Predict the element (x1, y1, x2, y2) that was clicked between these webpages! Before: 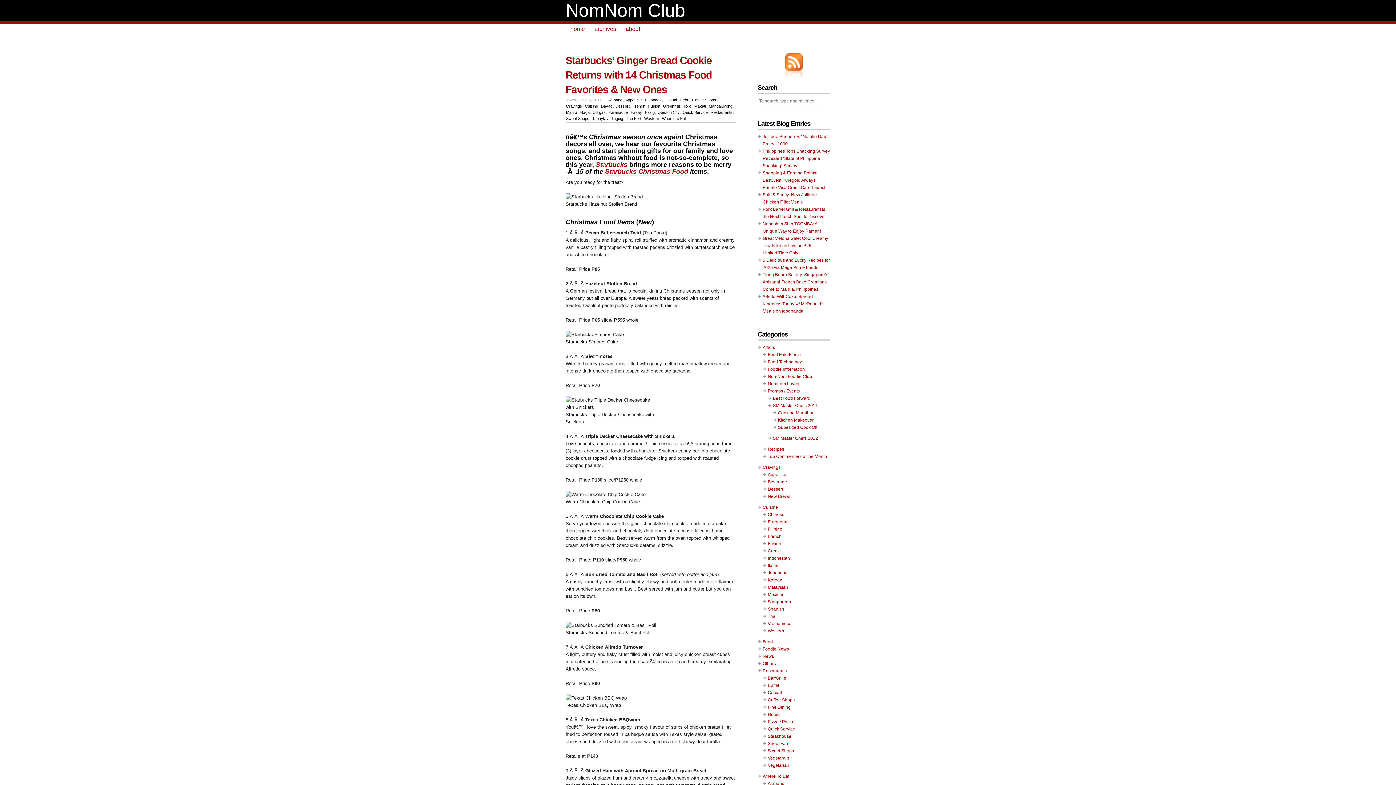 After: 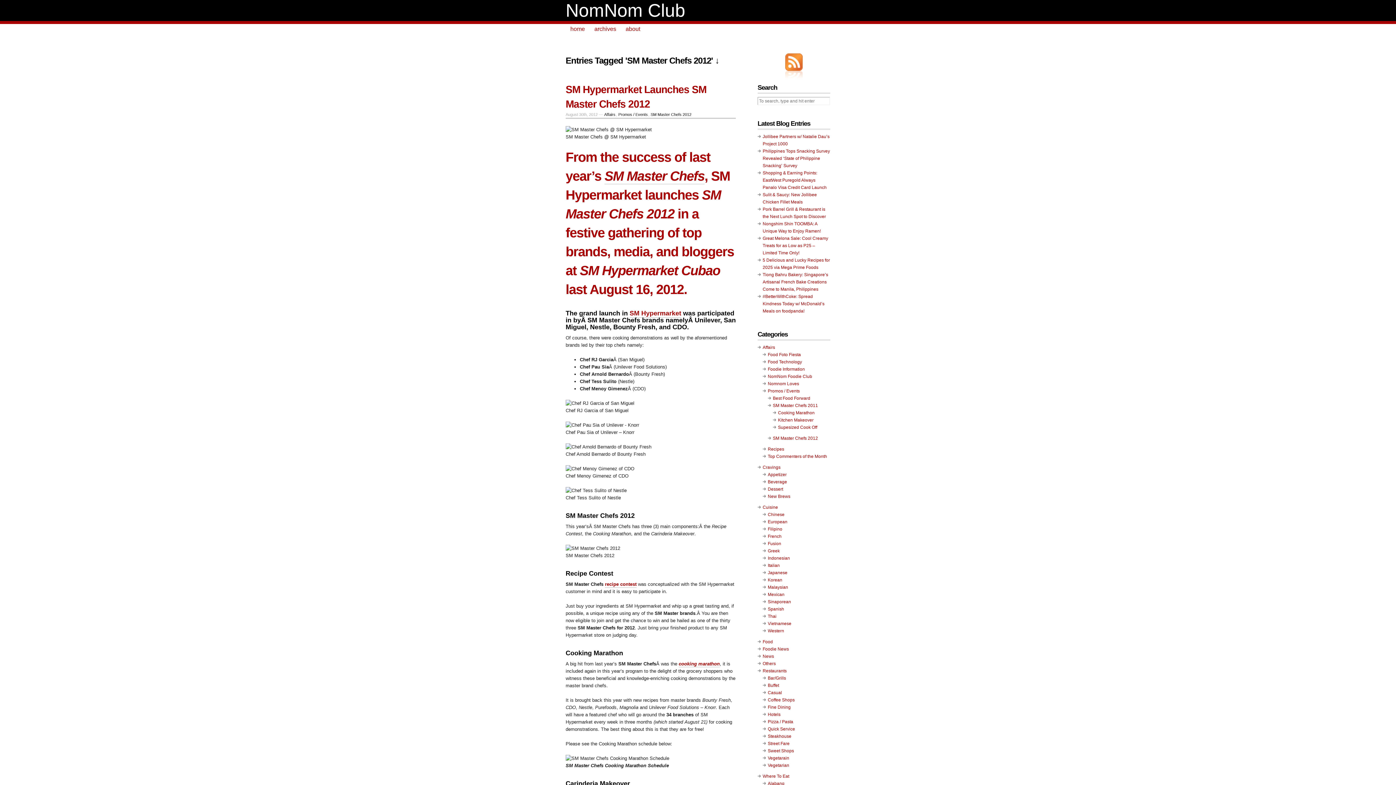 Action: label: SM Master Chefs 2012 bbox: (773, 435, 818, 441)